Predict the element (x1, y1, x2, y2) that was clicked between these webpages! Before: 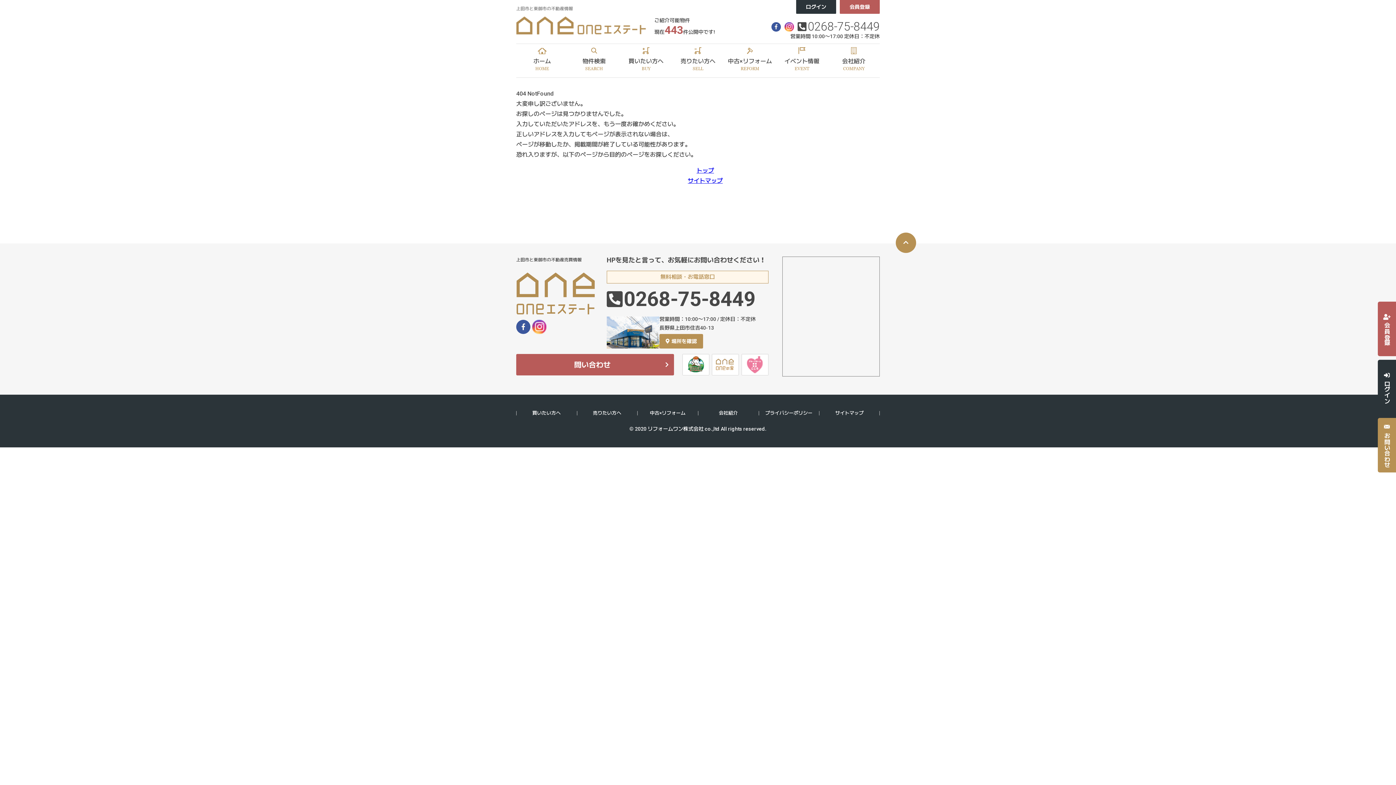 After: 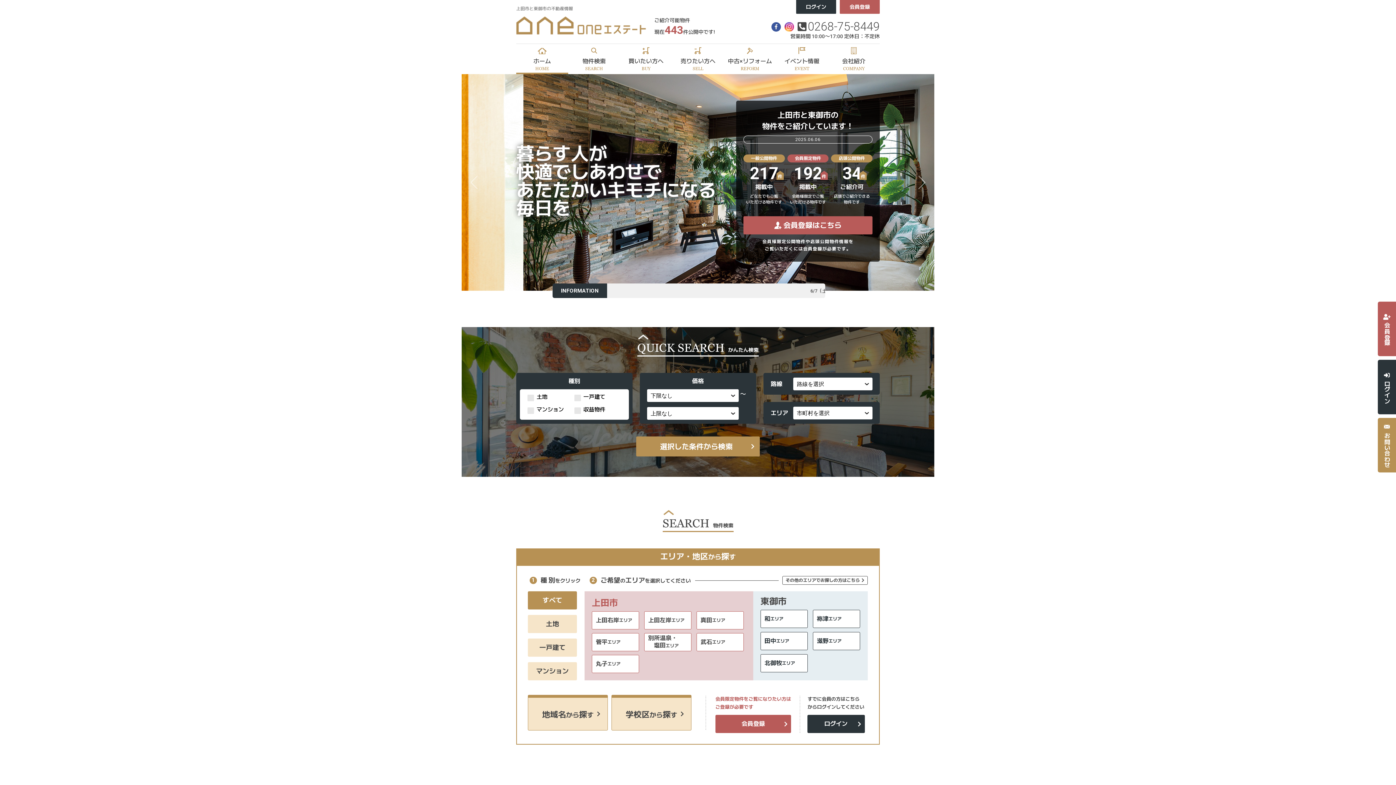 Action: bbox: (516, 21, 646, 28)